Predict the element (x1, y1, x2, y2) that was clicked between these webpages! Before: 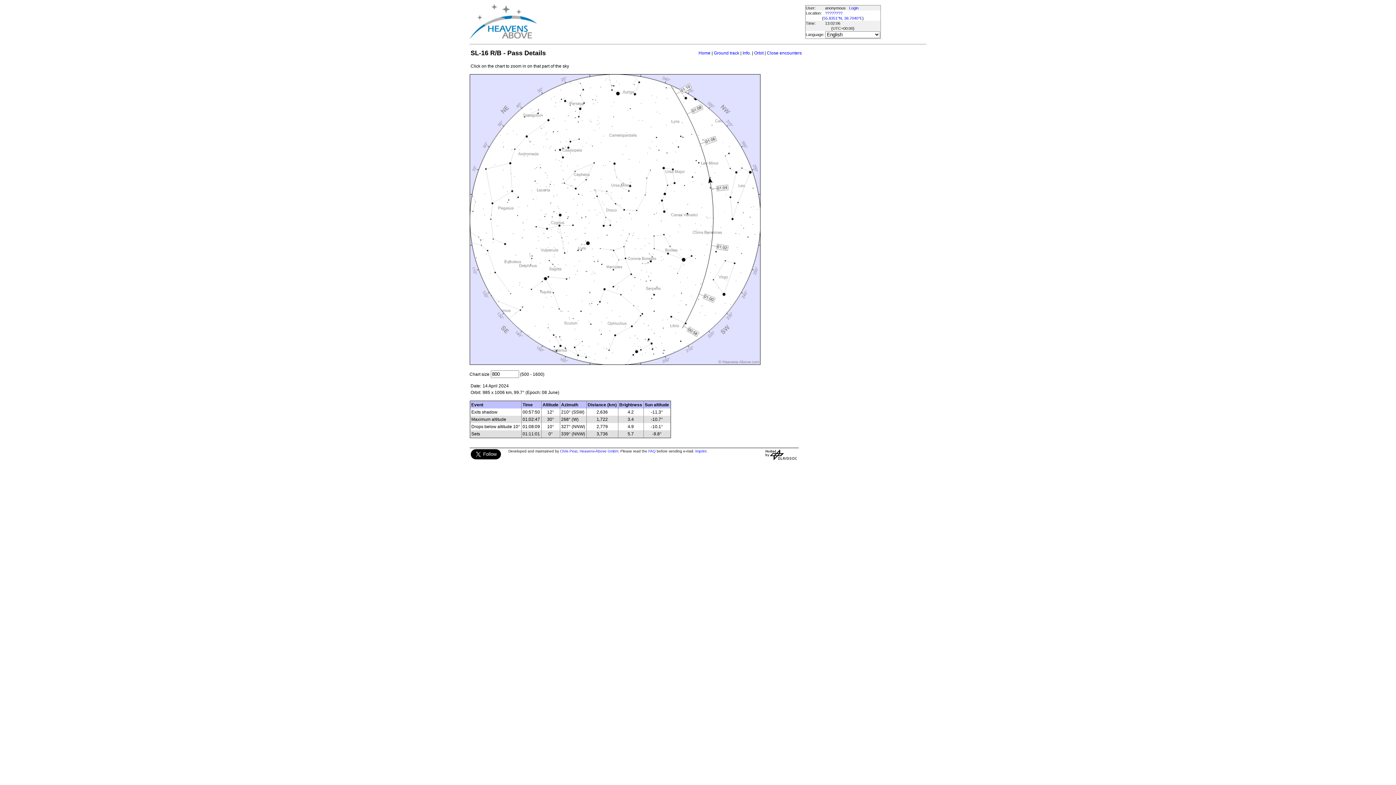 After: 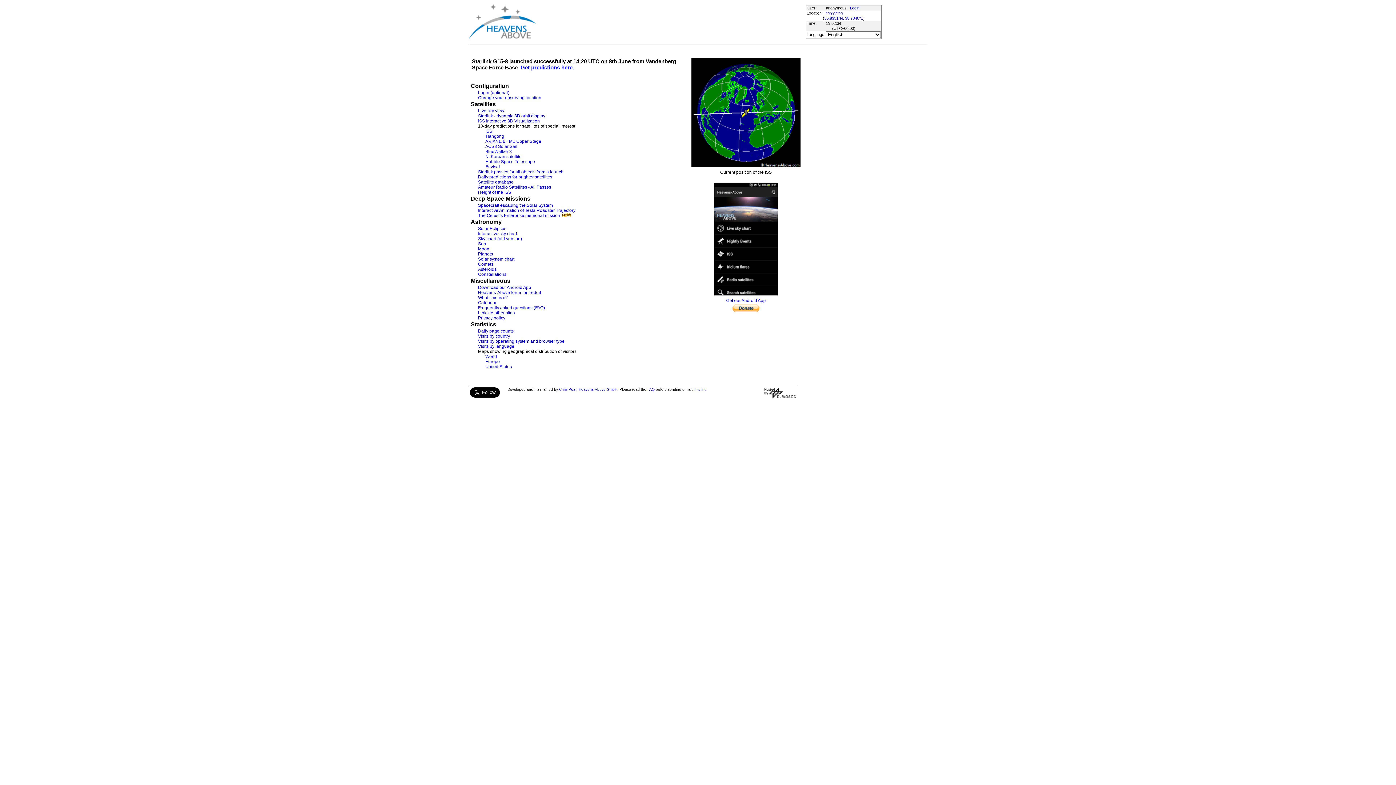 Action: bbox: (469, 4, 536, 40)